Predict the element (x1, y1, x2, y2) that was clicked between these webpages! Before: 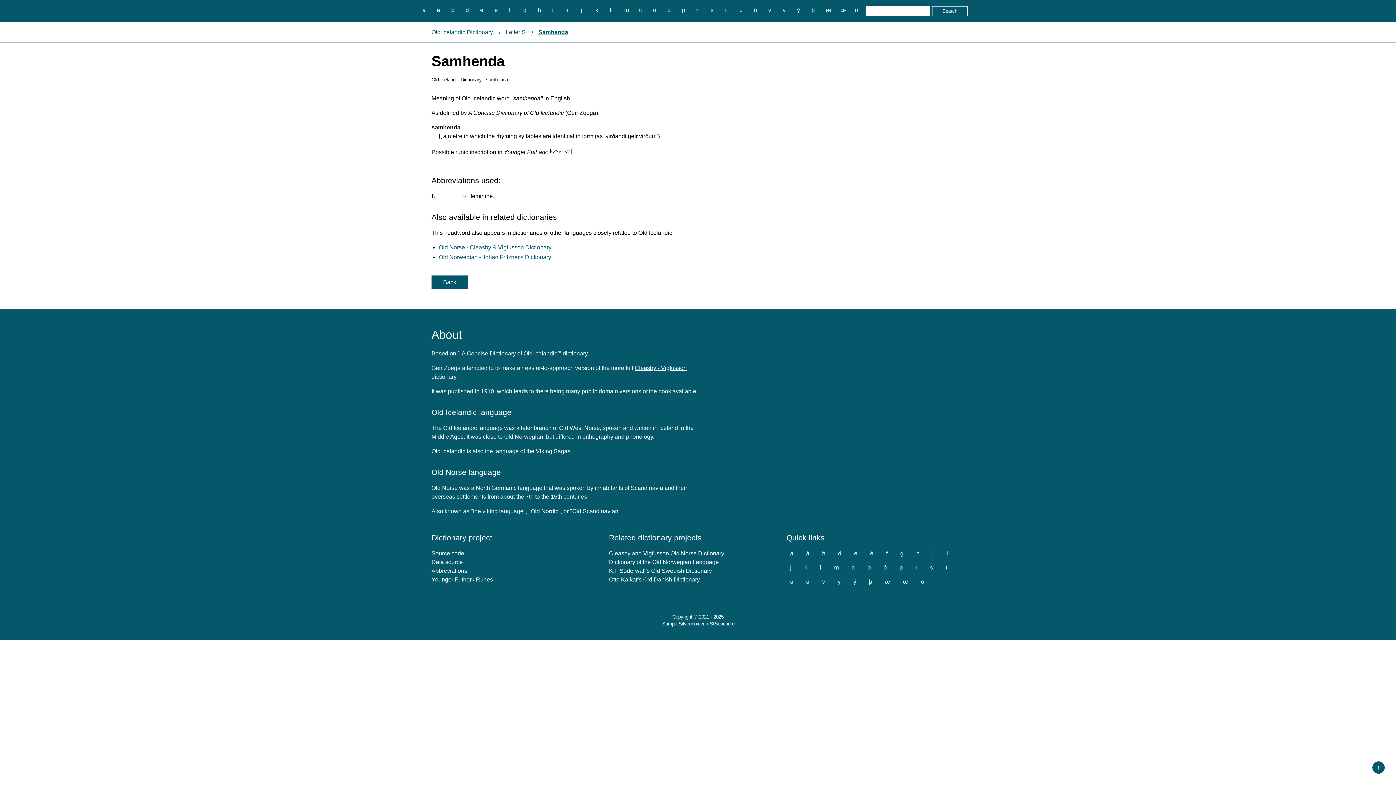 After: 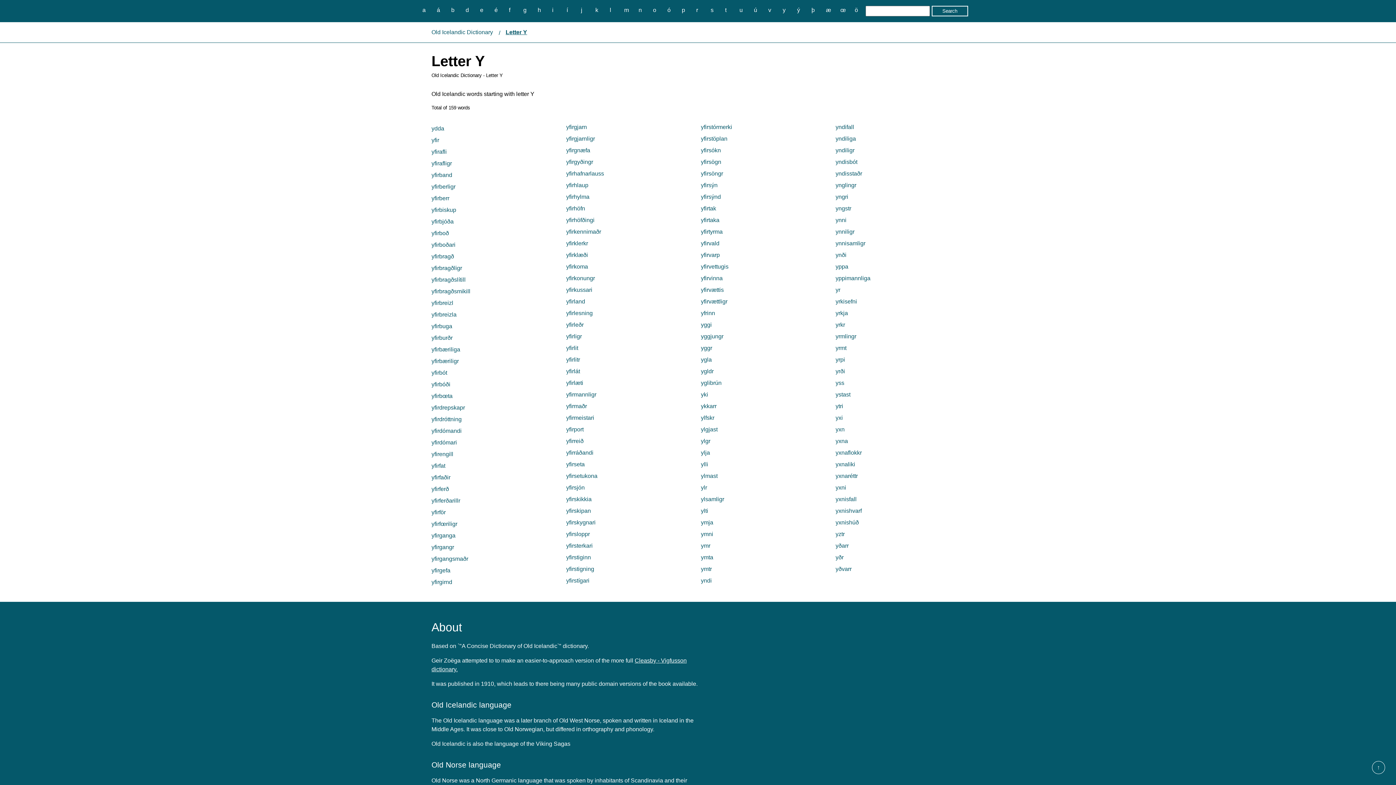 Action: label: y bbox: (834, 577, 844, 586)